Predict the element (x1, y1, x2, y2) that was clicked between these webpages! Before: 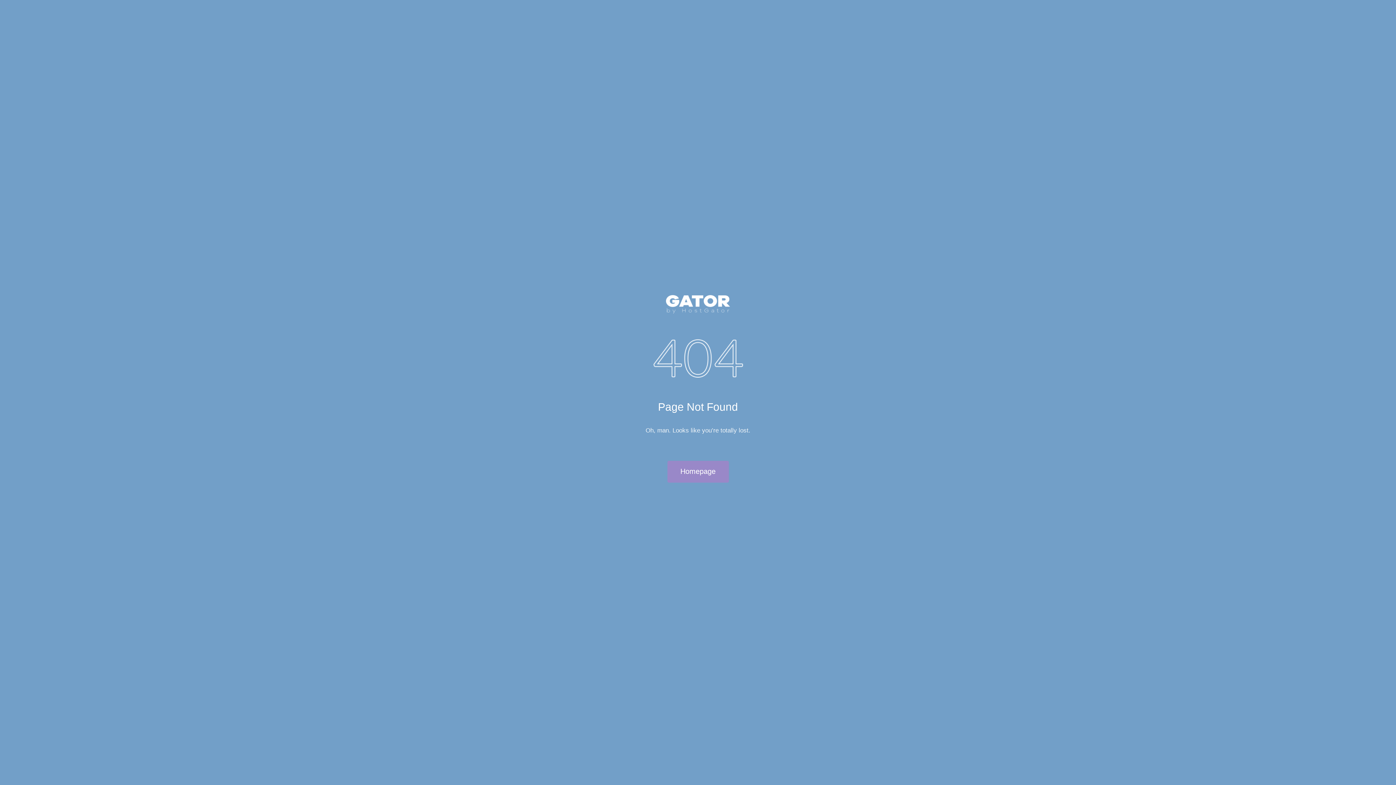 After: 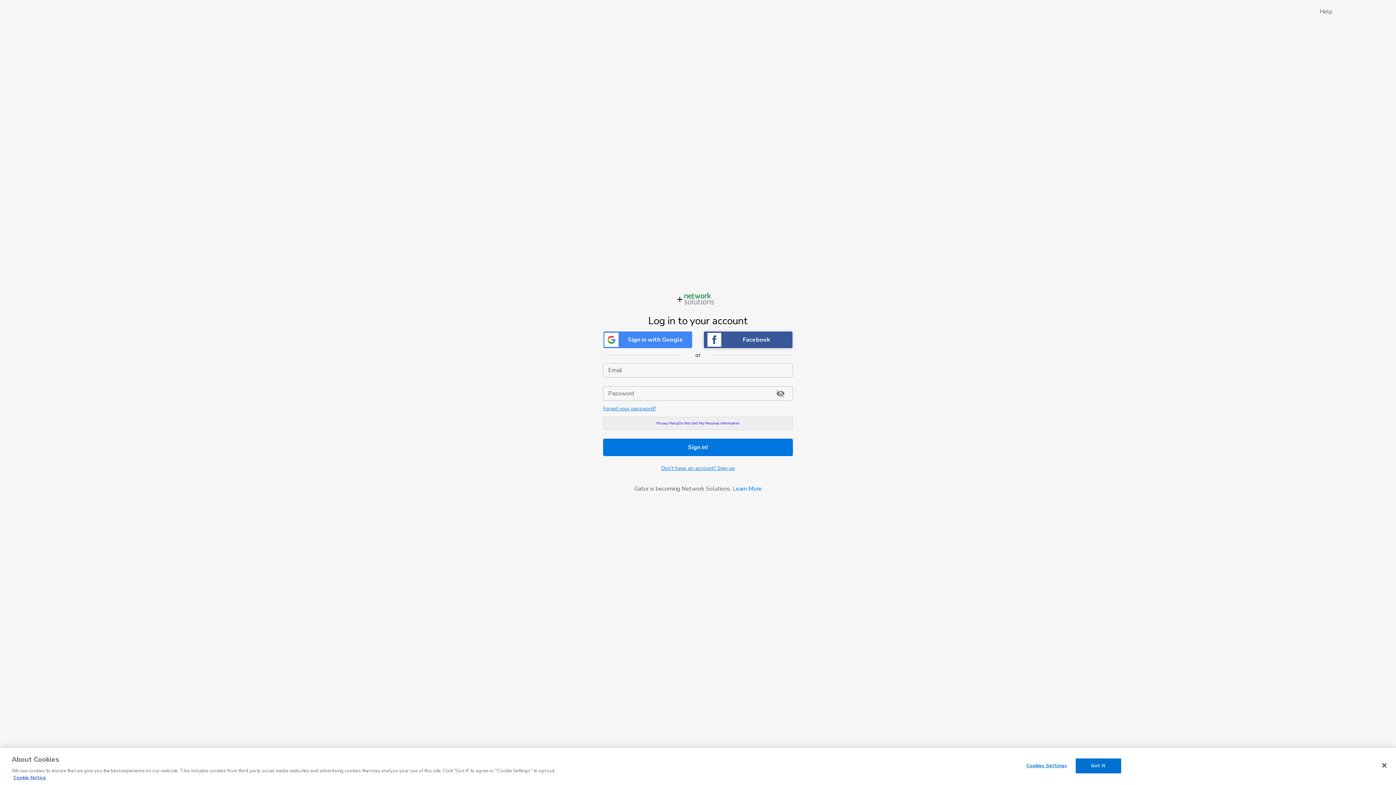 Action: bbox: (517, 295, 878, 313)